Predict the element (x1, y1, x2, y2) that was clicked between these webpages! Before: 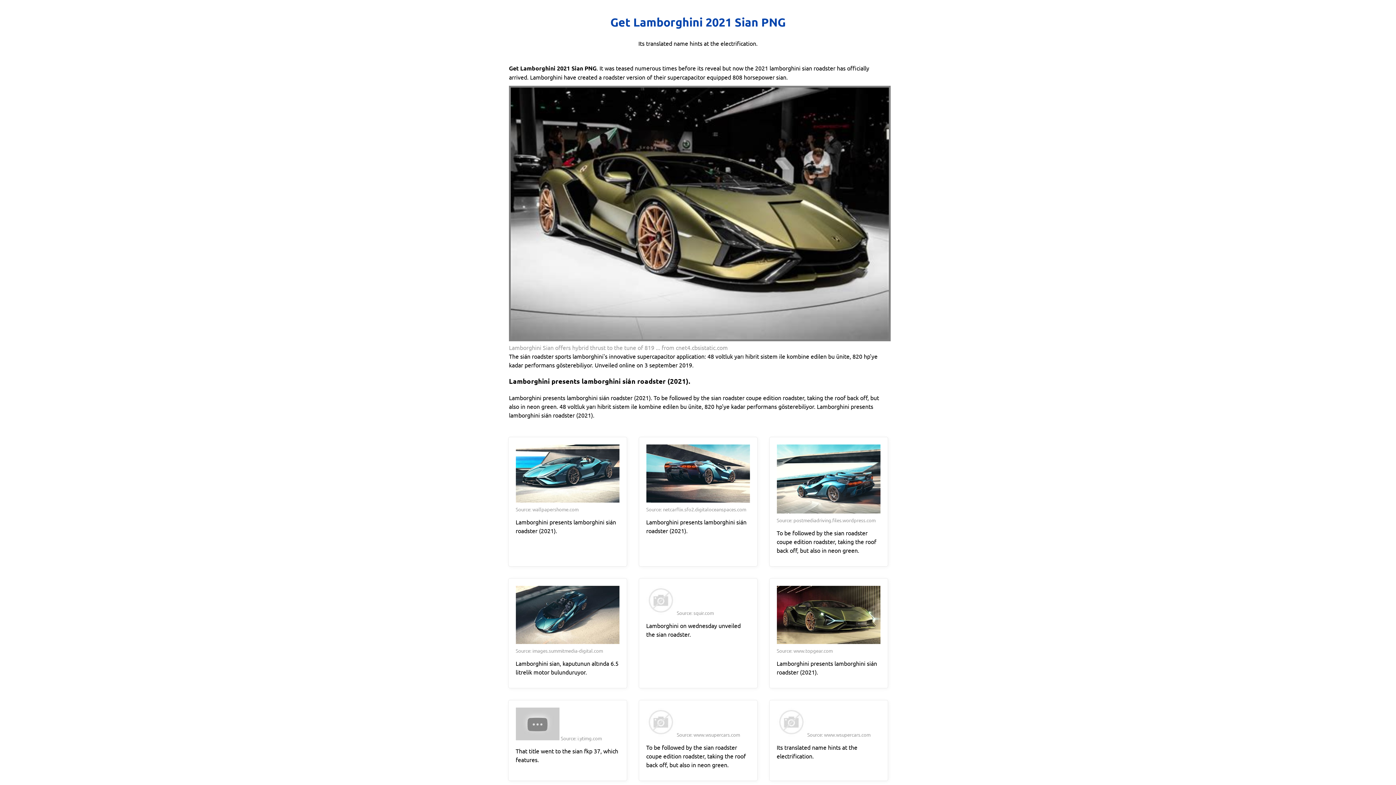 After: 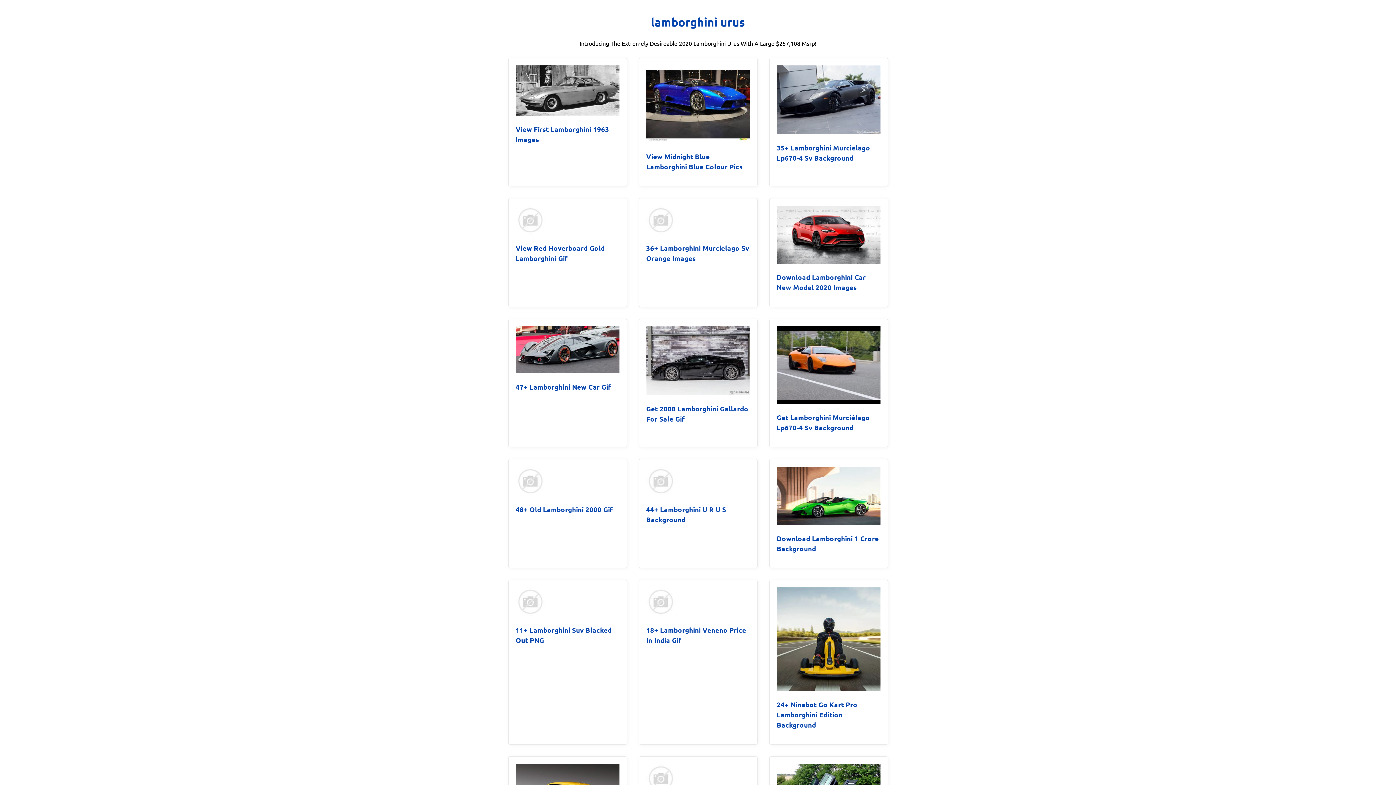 Action: bbox: (610, 13, 785, 31) label: Get Lamborghini 2021 Sian PNG